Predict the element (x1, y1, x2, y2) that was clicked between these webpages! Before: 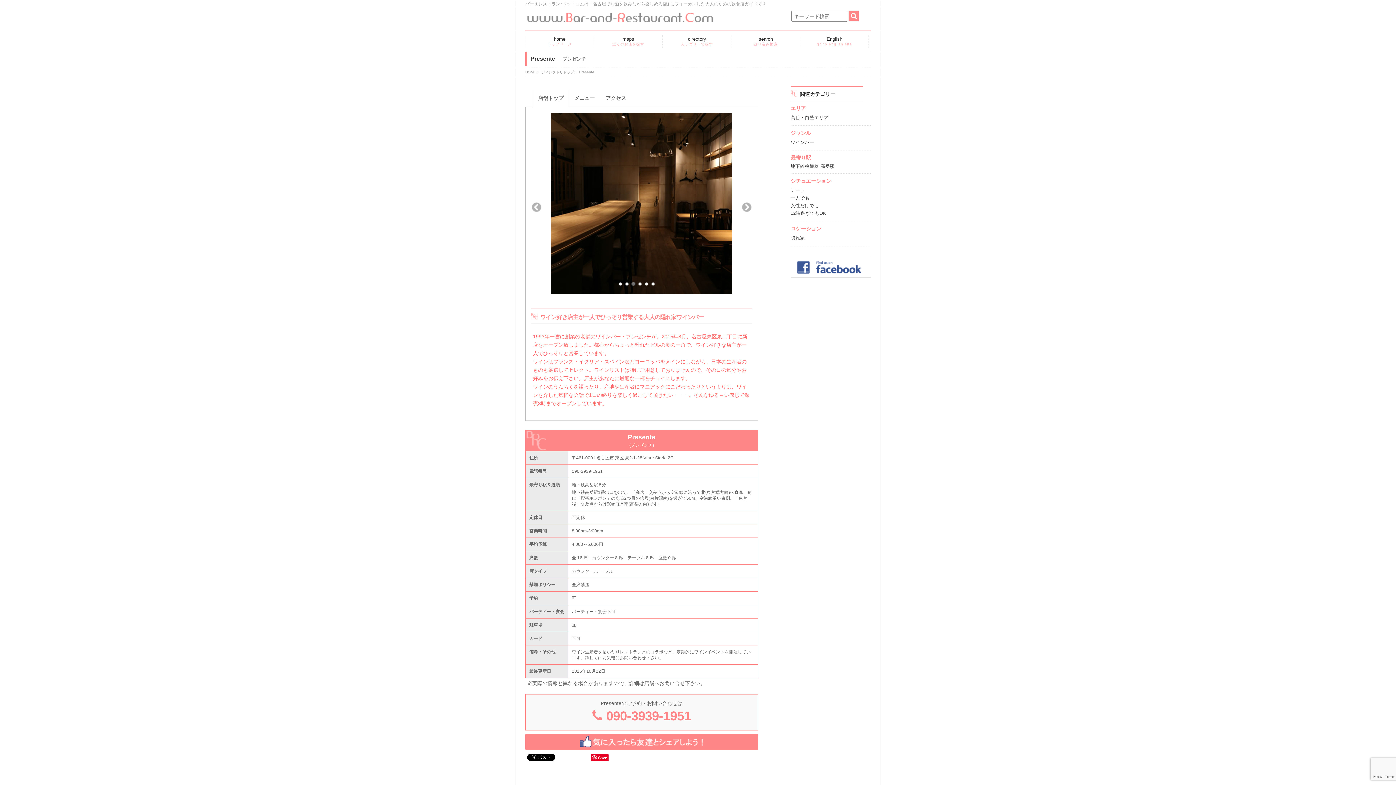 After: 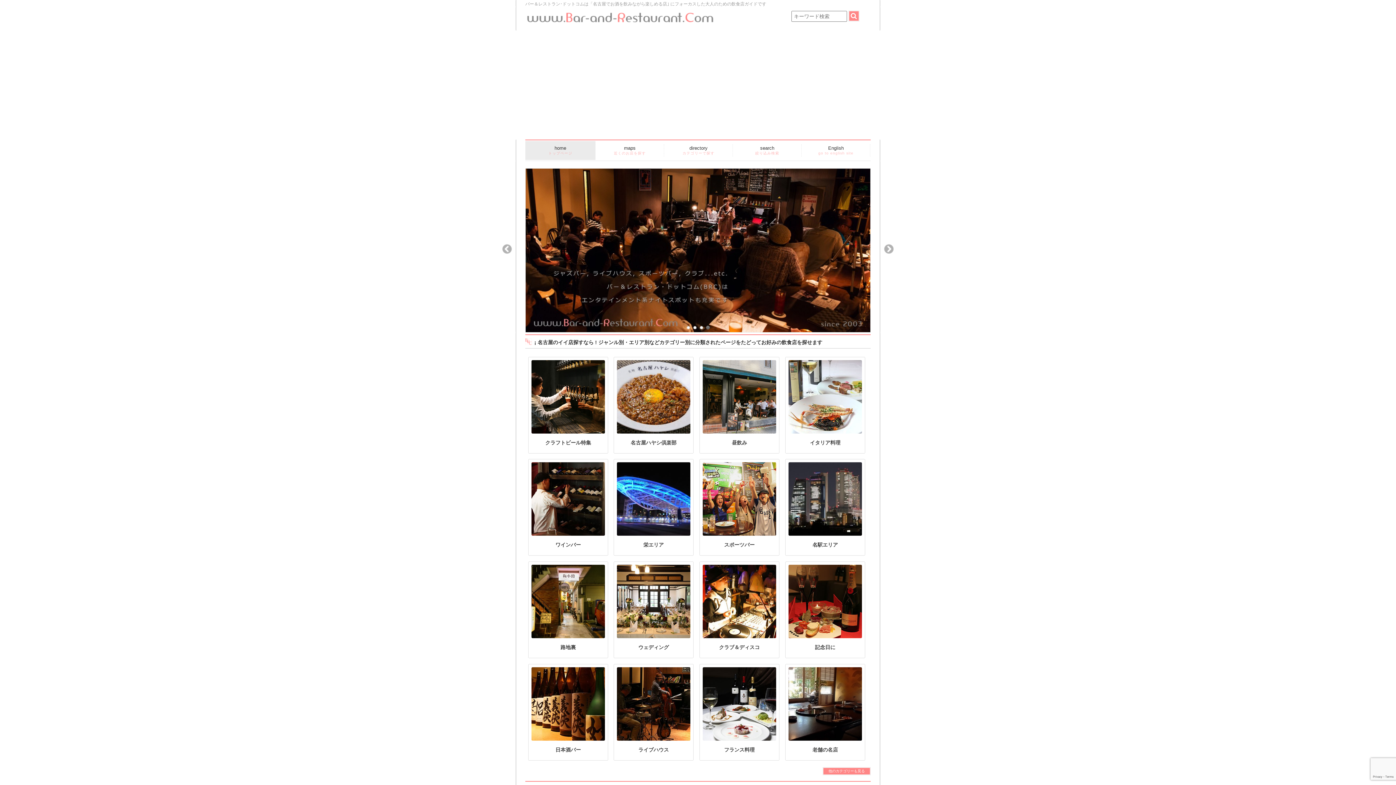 Action: label: HOME bbox: (525, 70, 536, 74)